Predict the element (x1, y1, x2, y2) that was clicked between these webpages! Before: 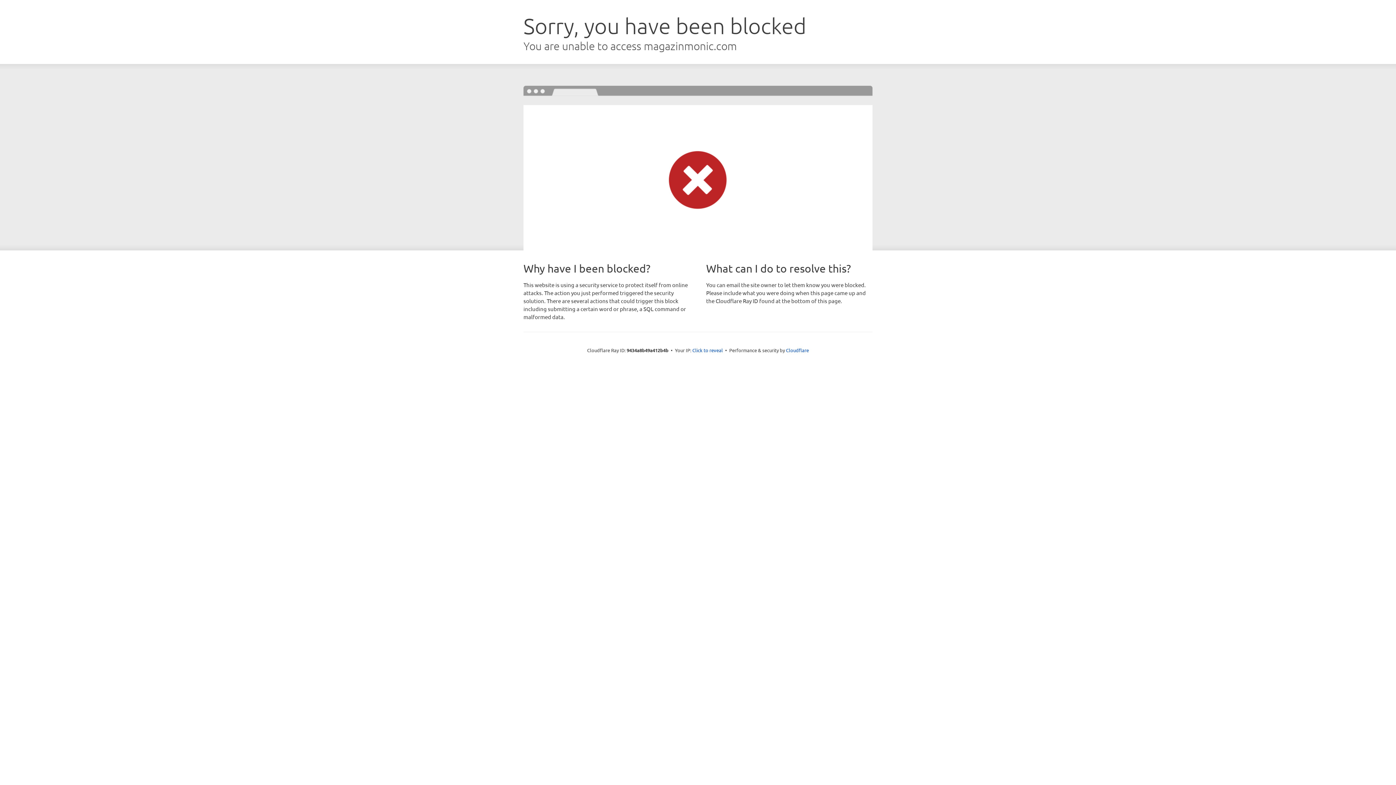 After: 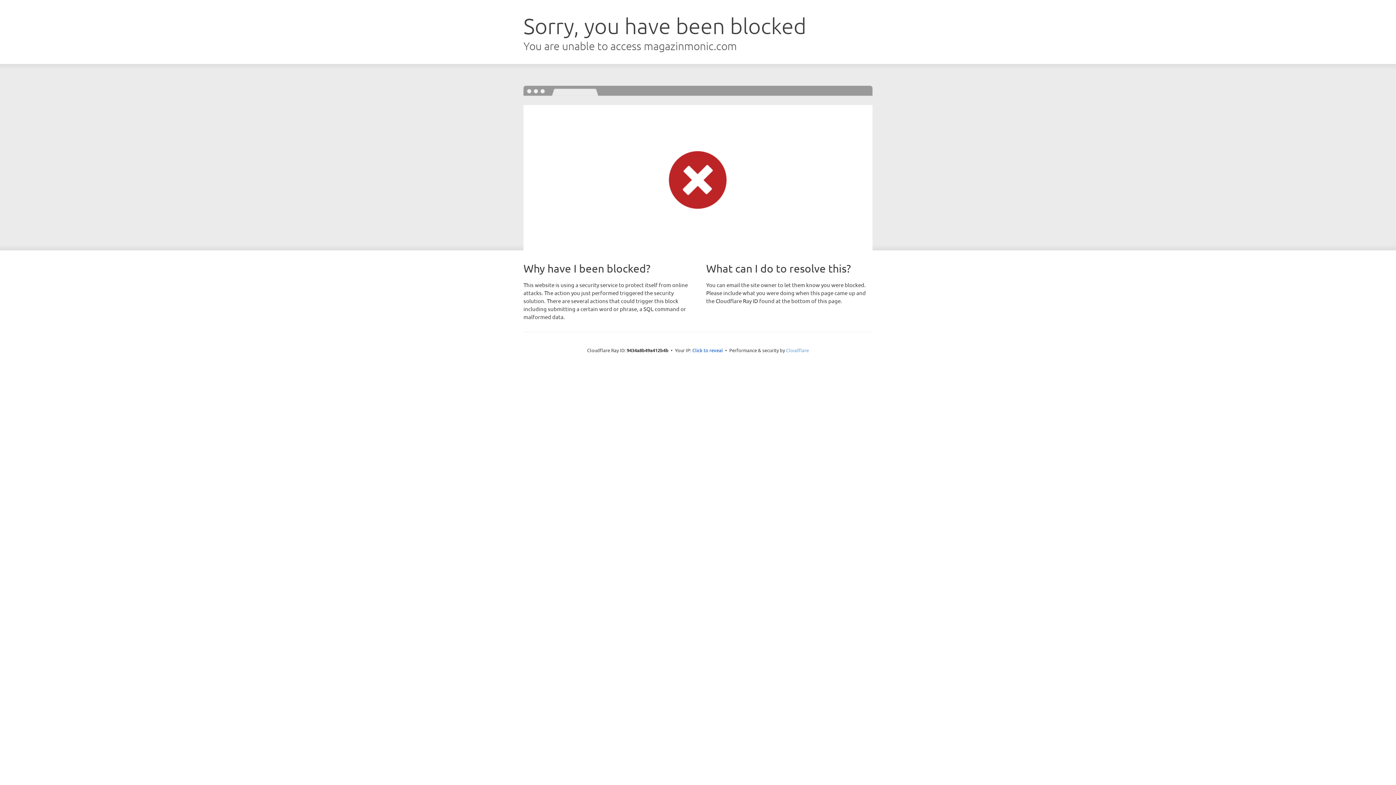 Action: bbox: (786, 347, 809, 353) label: Cloudflare